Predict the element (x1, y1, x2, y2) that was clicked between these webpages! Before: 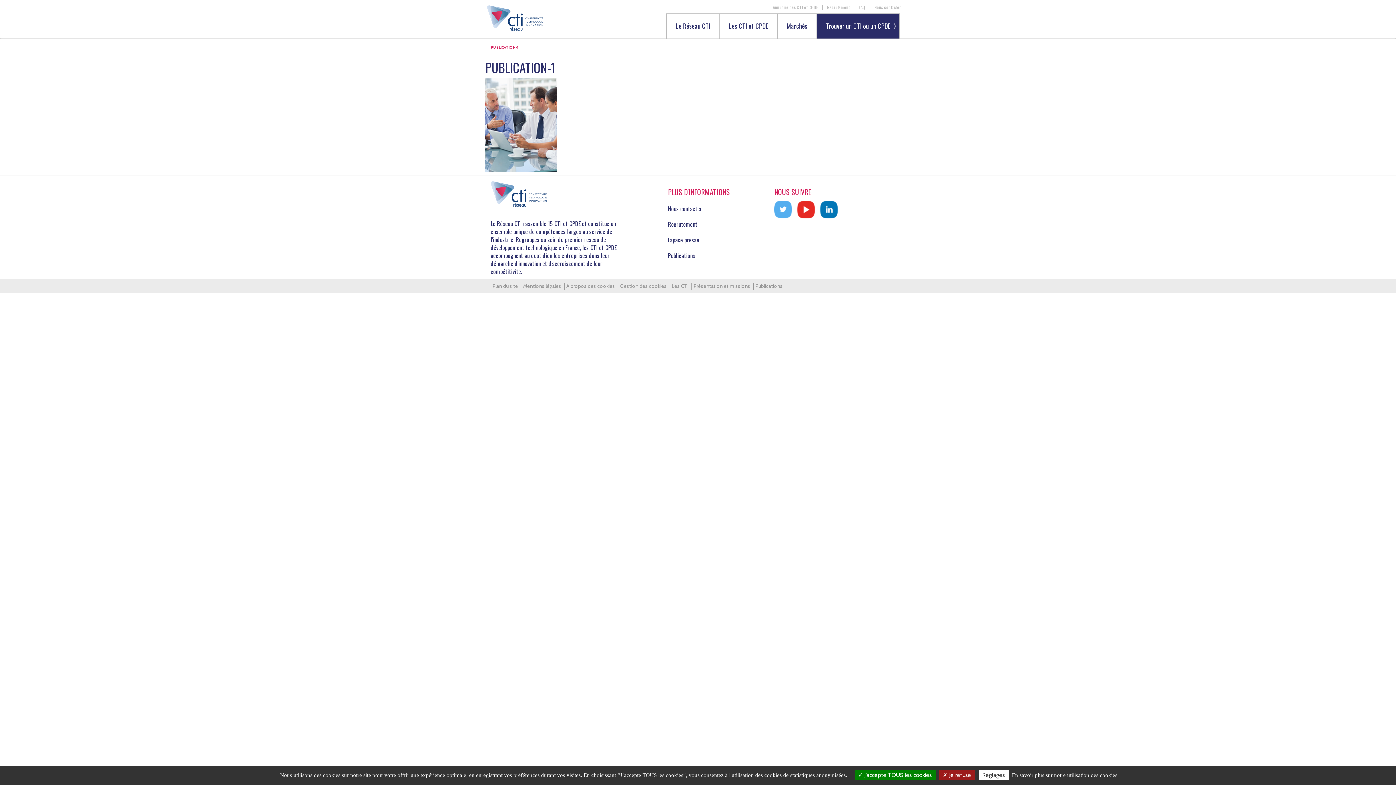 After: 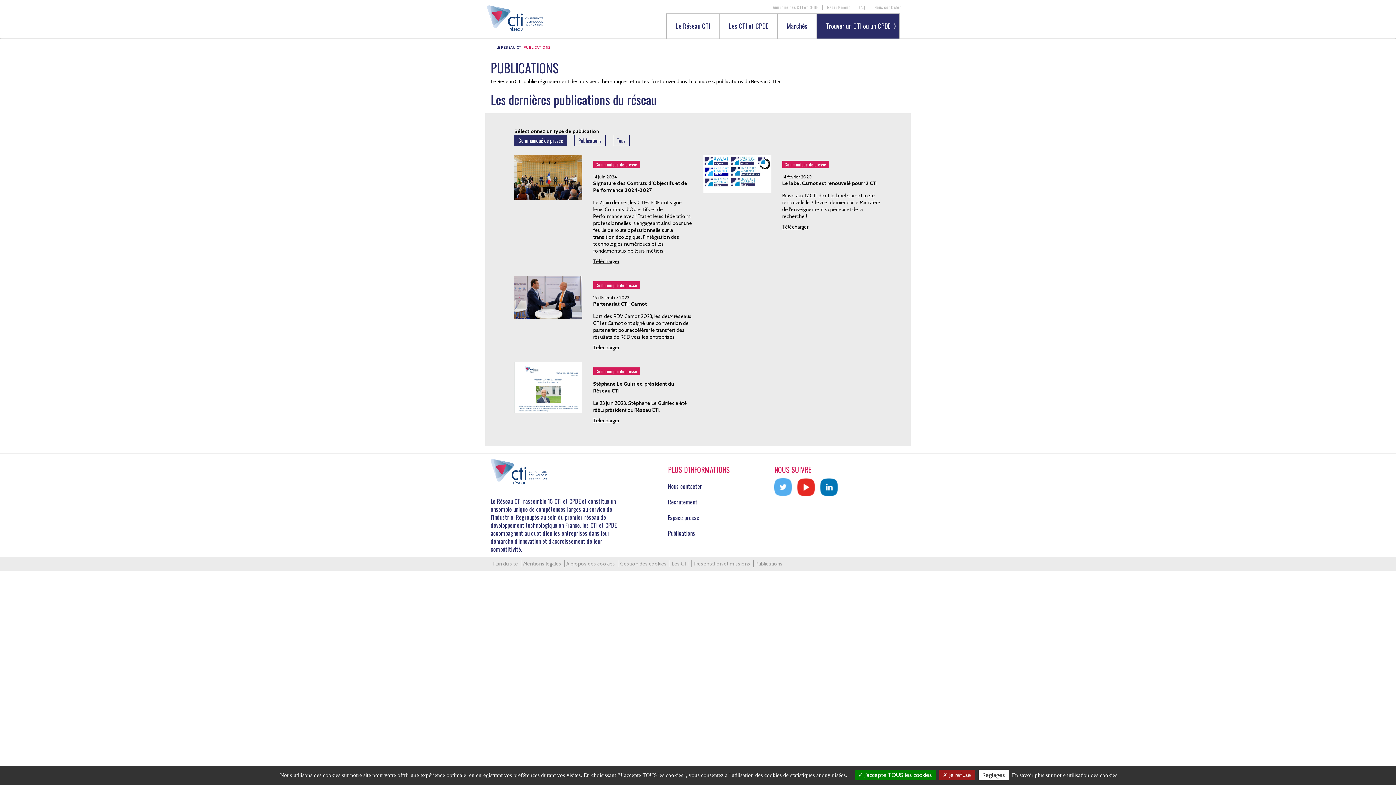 Action: label: Espace presse bbox: (668, 235, 699, 244)